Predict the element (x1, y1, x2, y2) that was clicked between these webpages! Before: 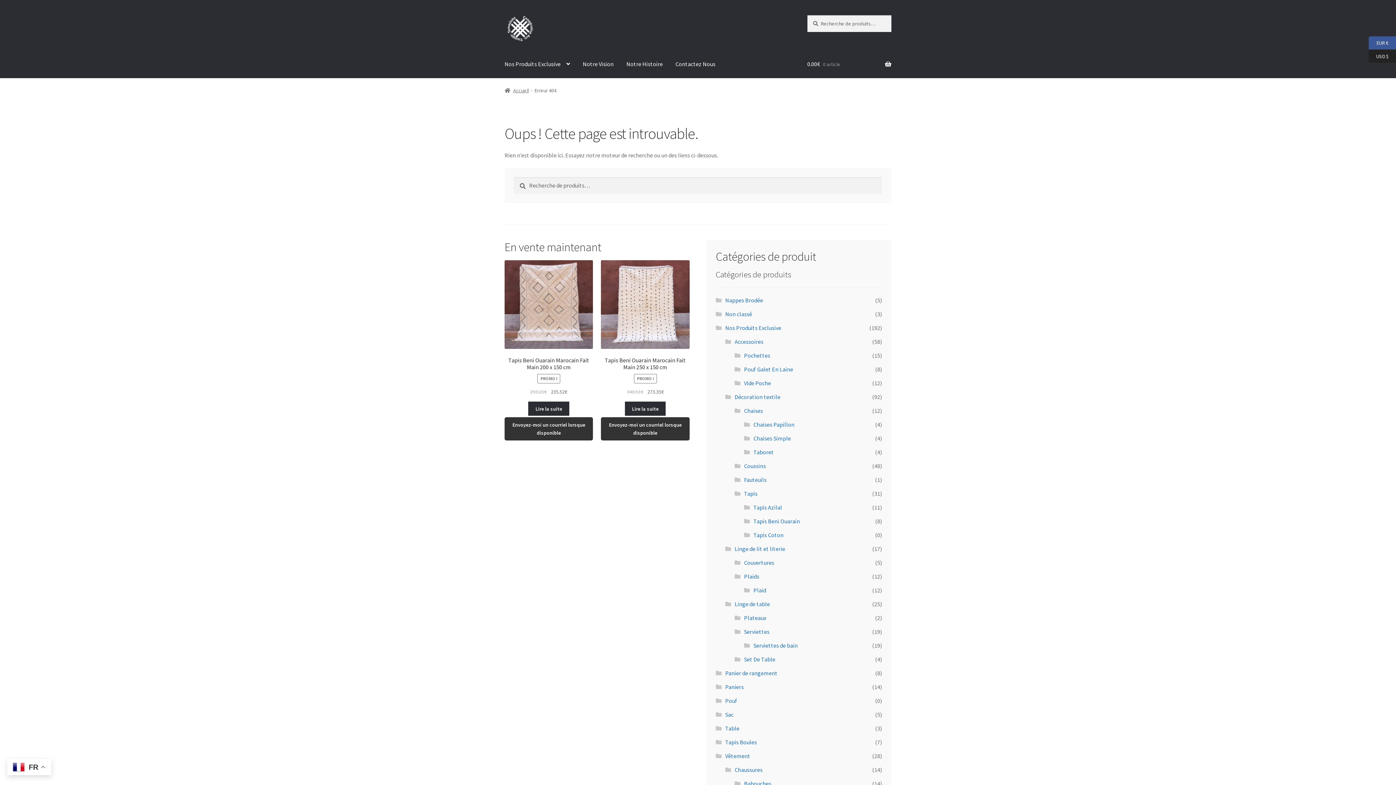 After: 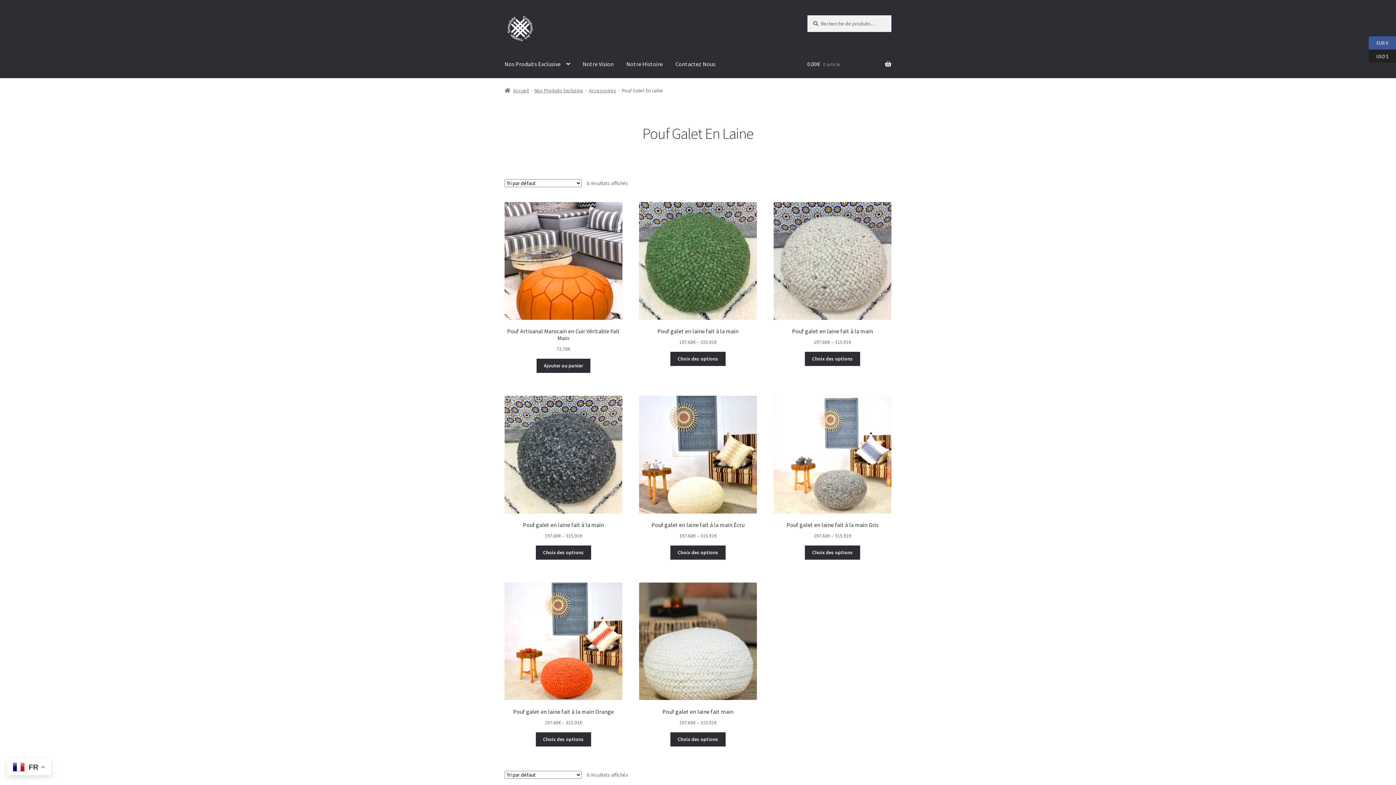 Action: label: Pouf Galet En Laine bbox: (744, 365, 793, 373)